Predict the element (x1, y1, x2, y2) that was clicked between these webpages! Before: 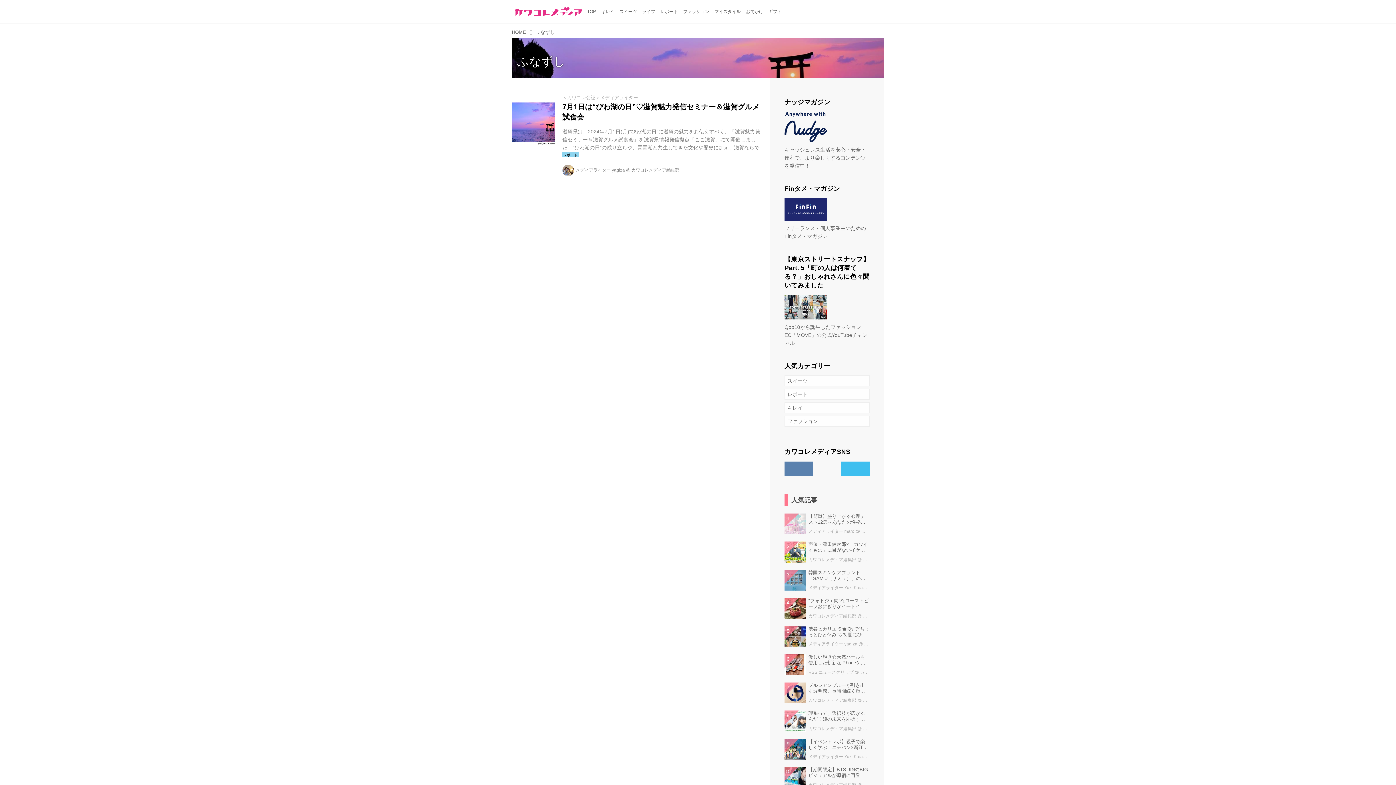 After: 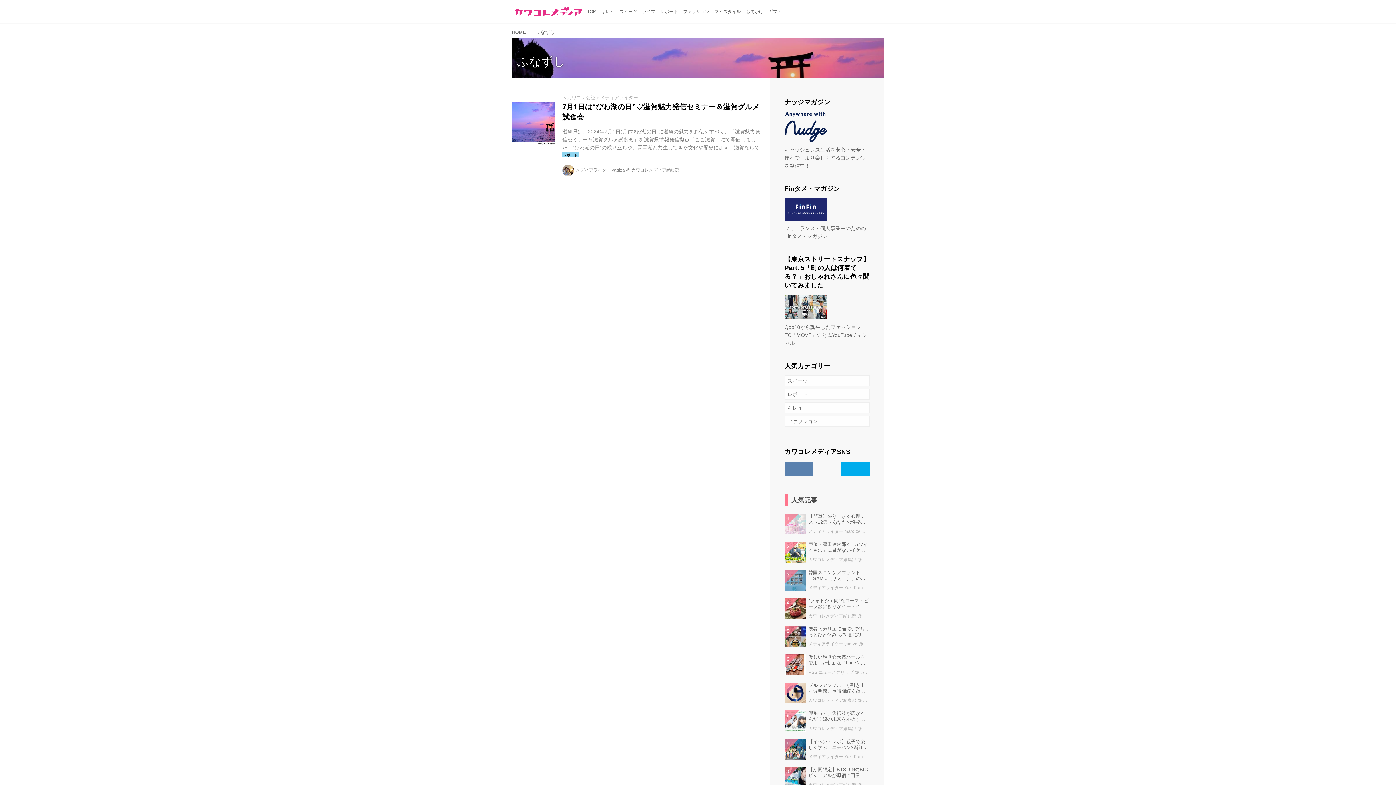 Action: bbox: (841, 461, 869, 476)